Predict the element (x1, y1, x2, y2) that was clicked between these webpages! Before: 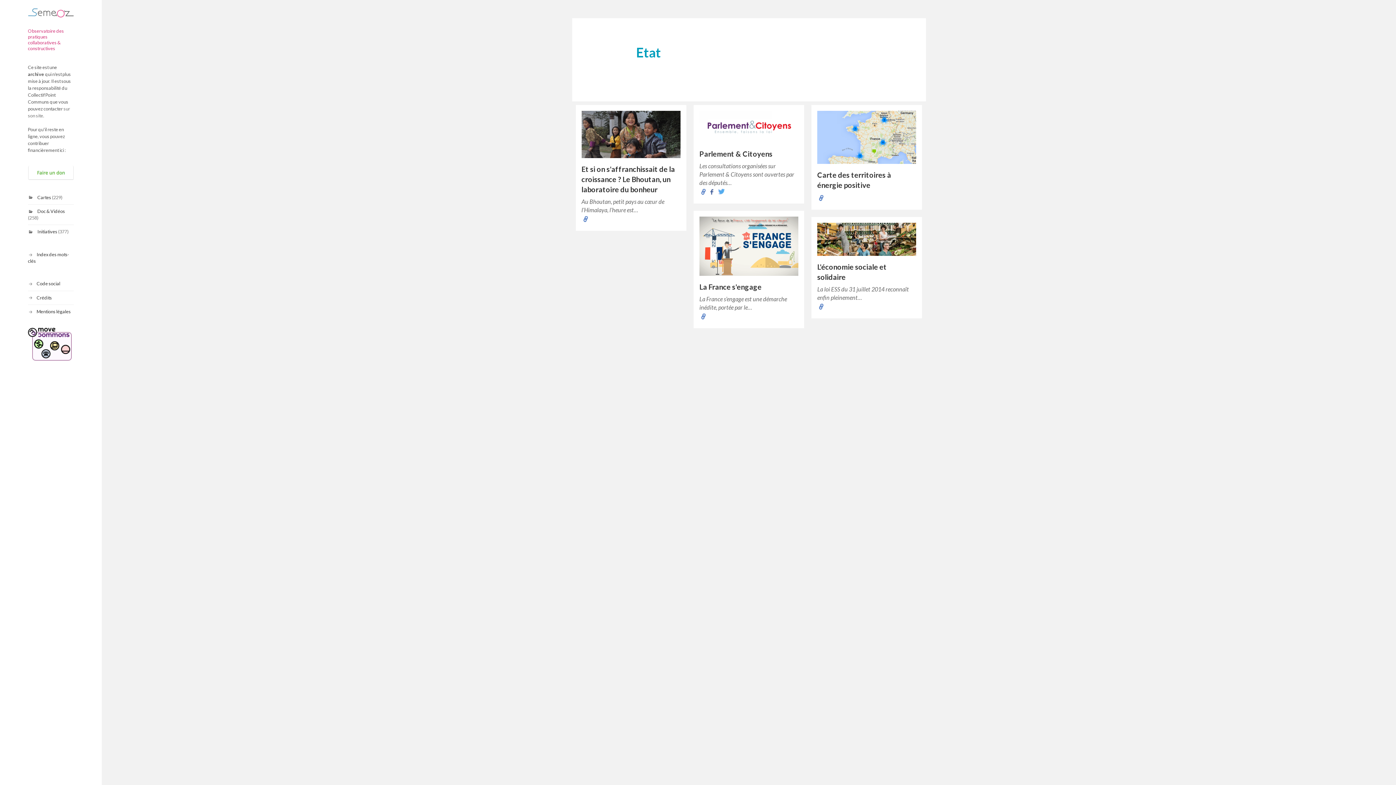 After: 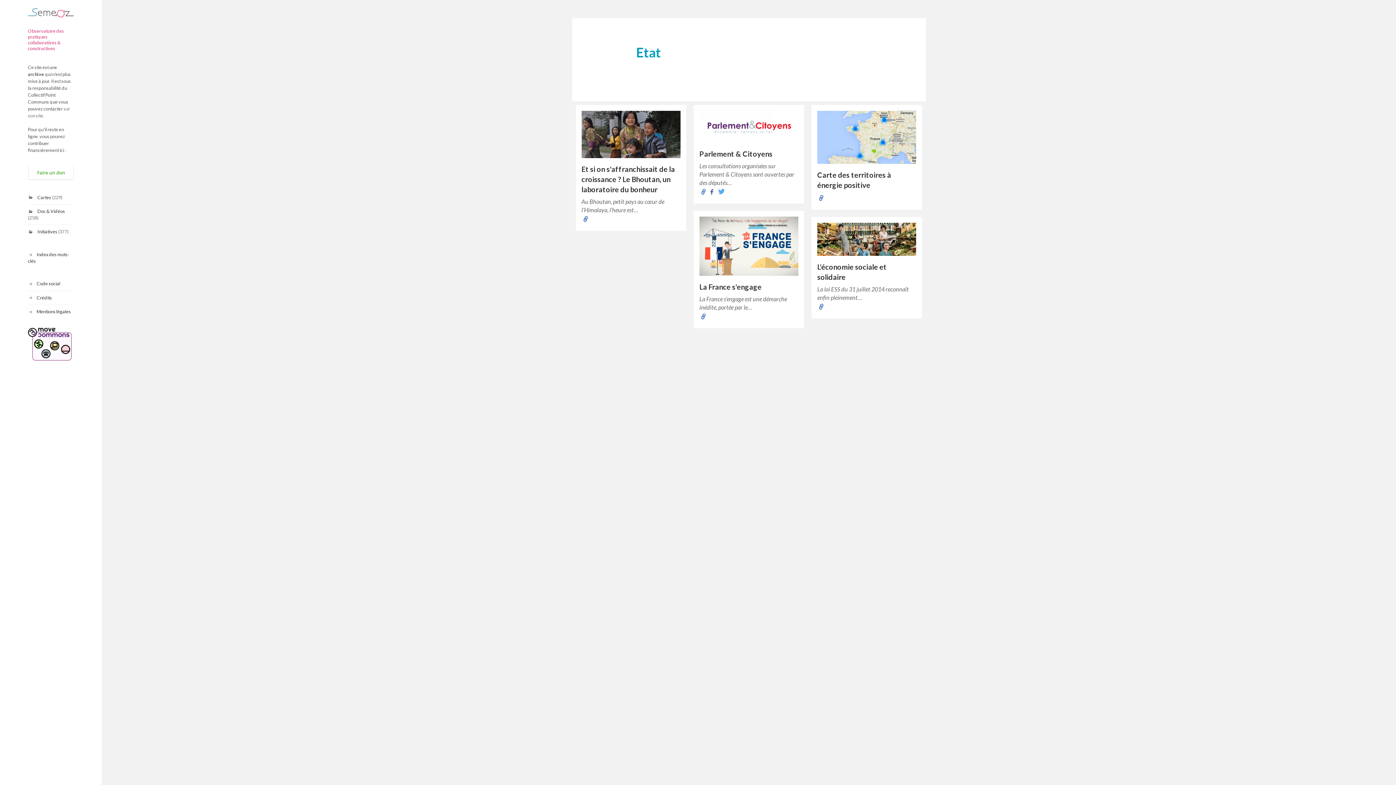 Action: bbox: (817, 305, 825, 312)